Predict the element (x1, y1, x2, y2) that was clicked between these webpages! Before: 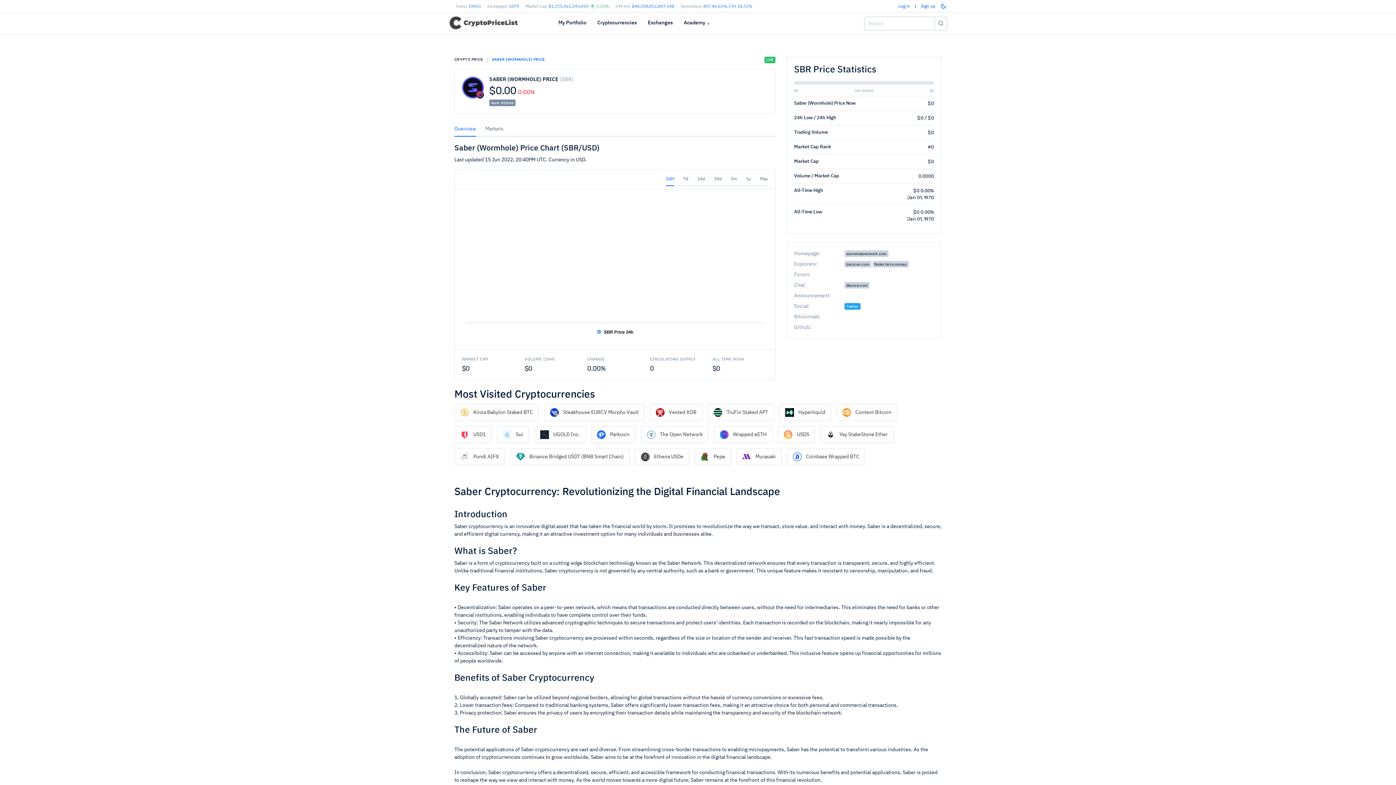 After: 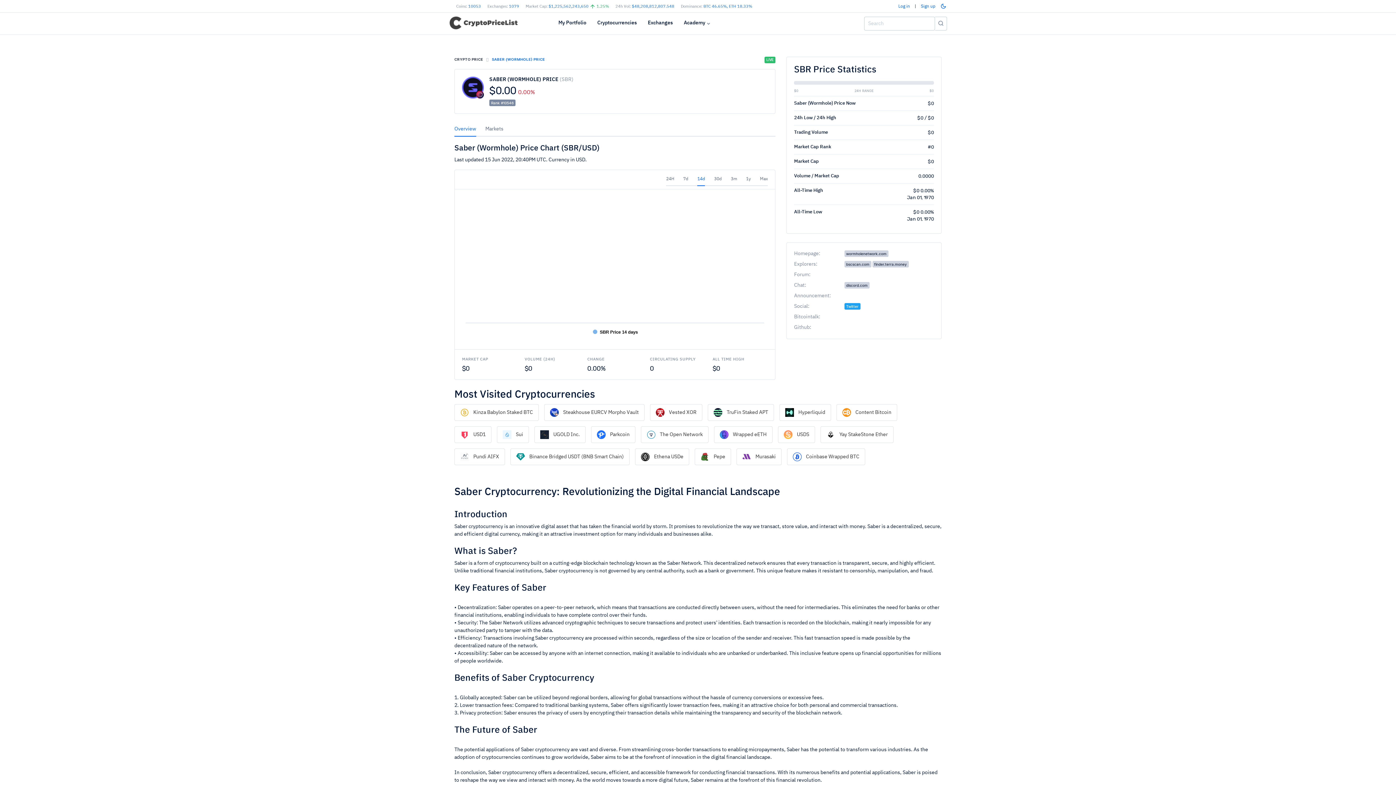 Action: label: 14d bbox: (697, 173, 704, 185)